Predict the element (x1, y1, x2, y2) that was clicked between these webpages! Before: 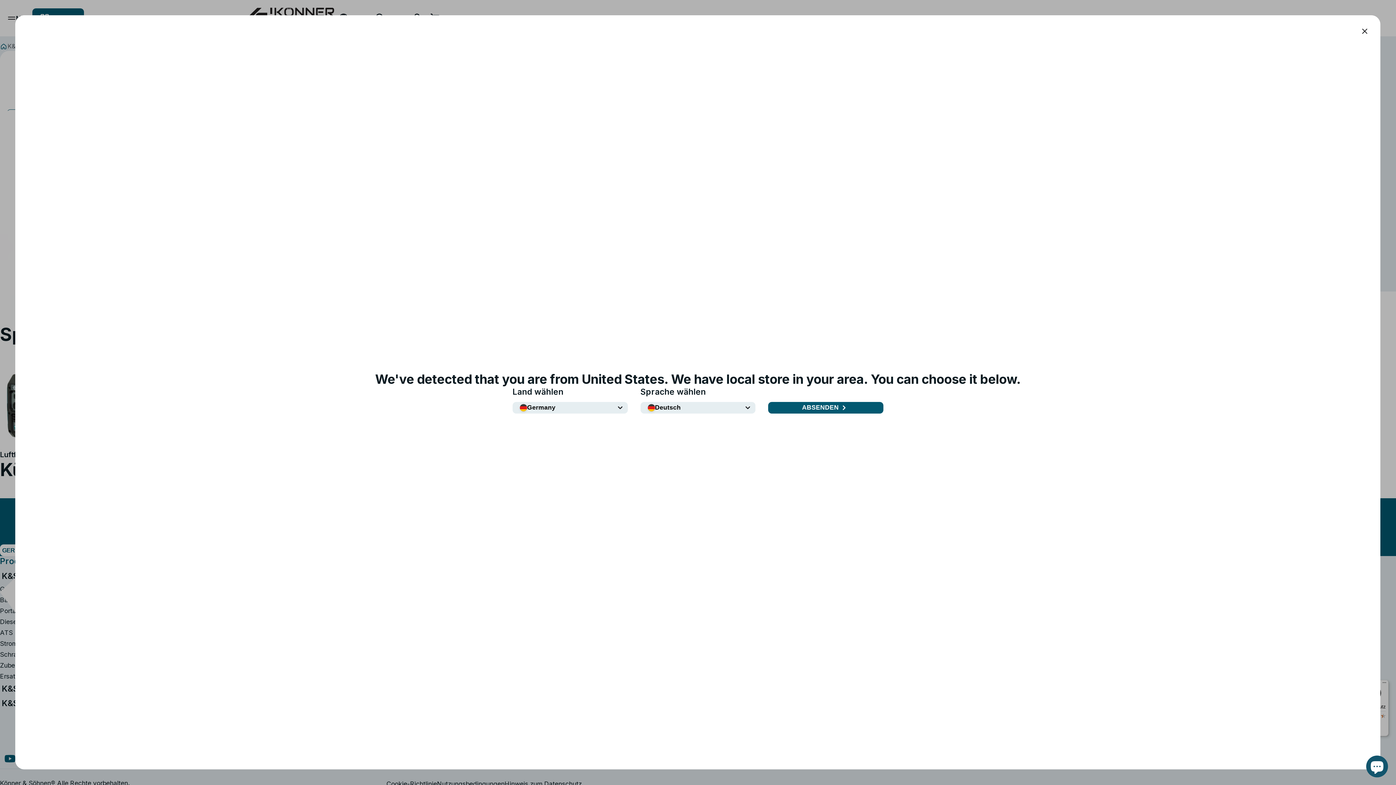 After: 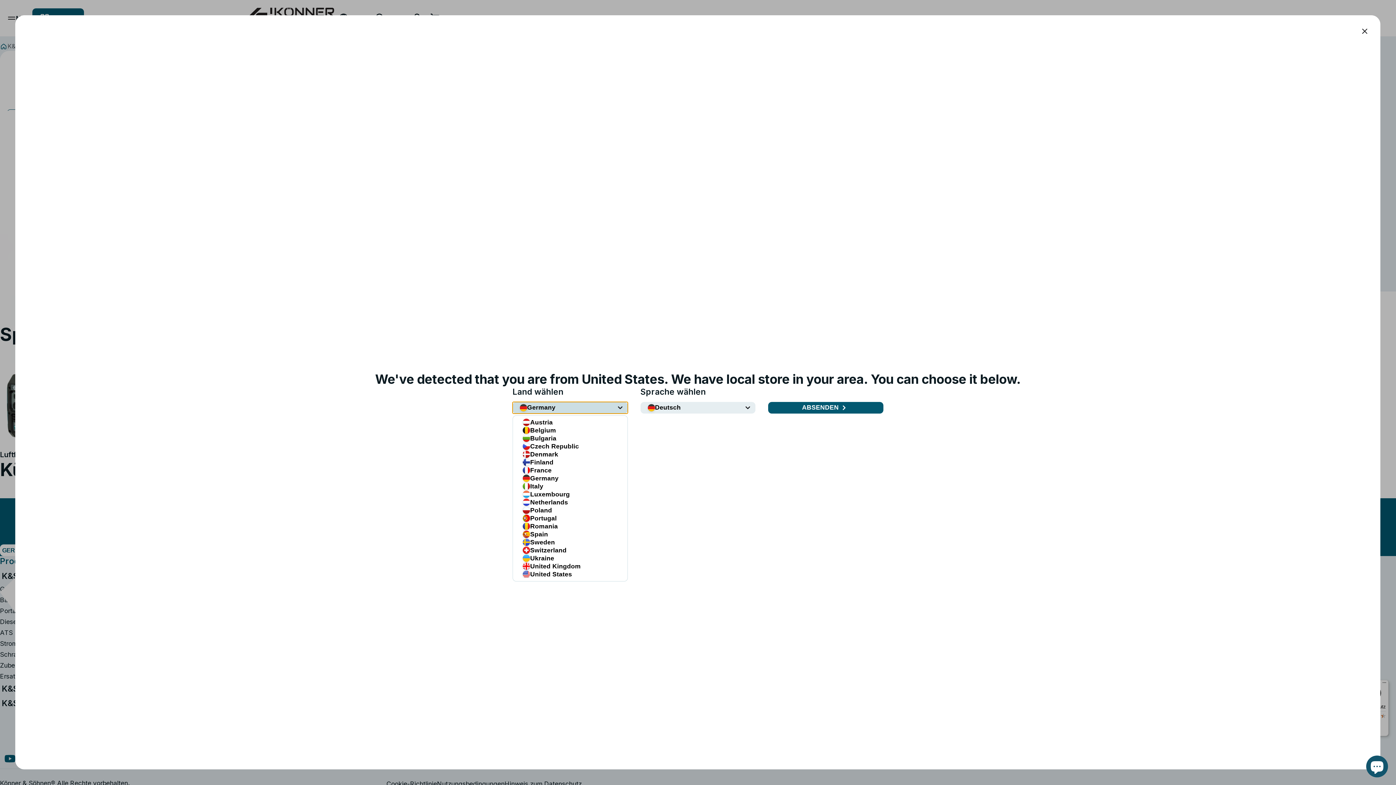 Action: bbox: (512, 402, 627, 413) label: Germany